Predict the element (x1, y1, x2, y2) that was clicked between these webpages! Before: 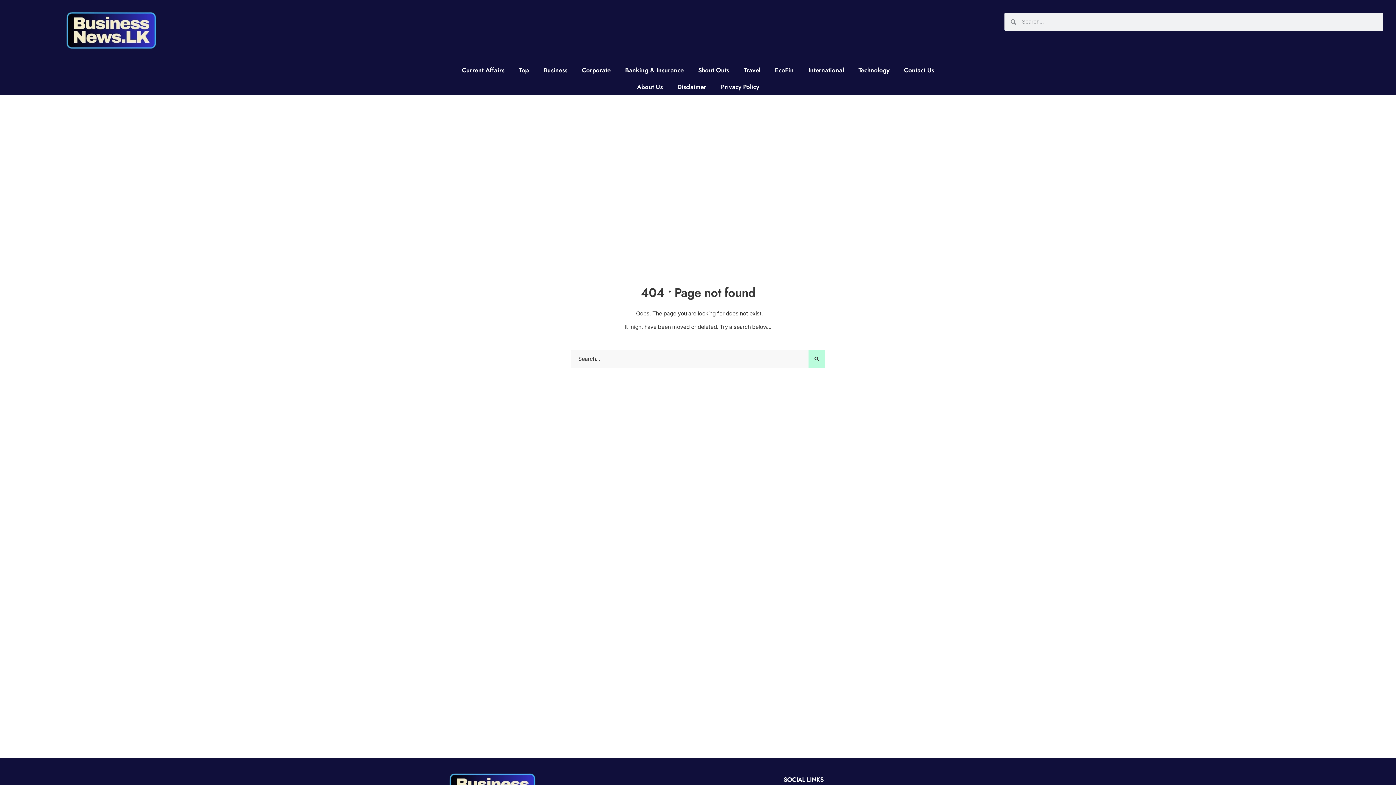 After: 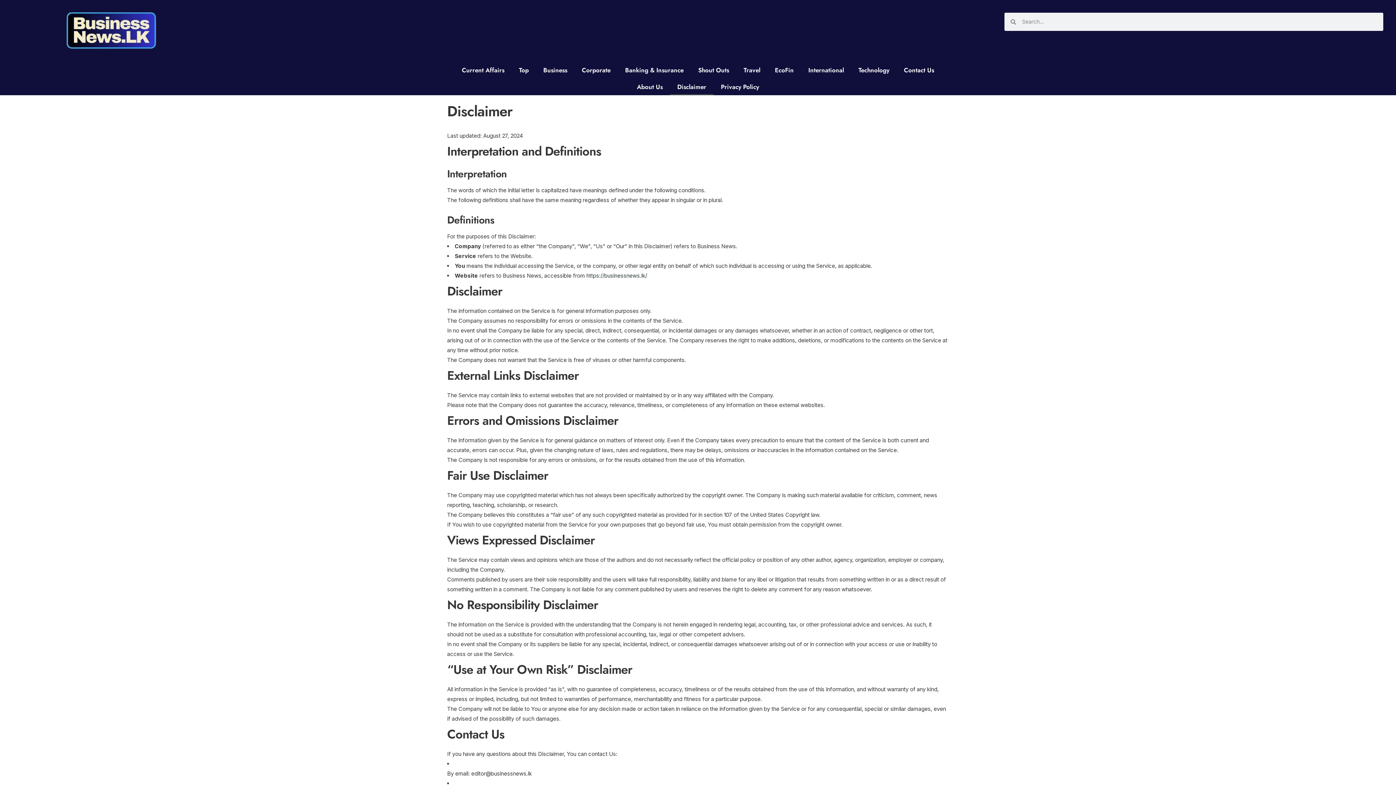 Action: label: Disclaimer bbox: (670, 78, 713, 95)